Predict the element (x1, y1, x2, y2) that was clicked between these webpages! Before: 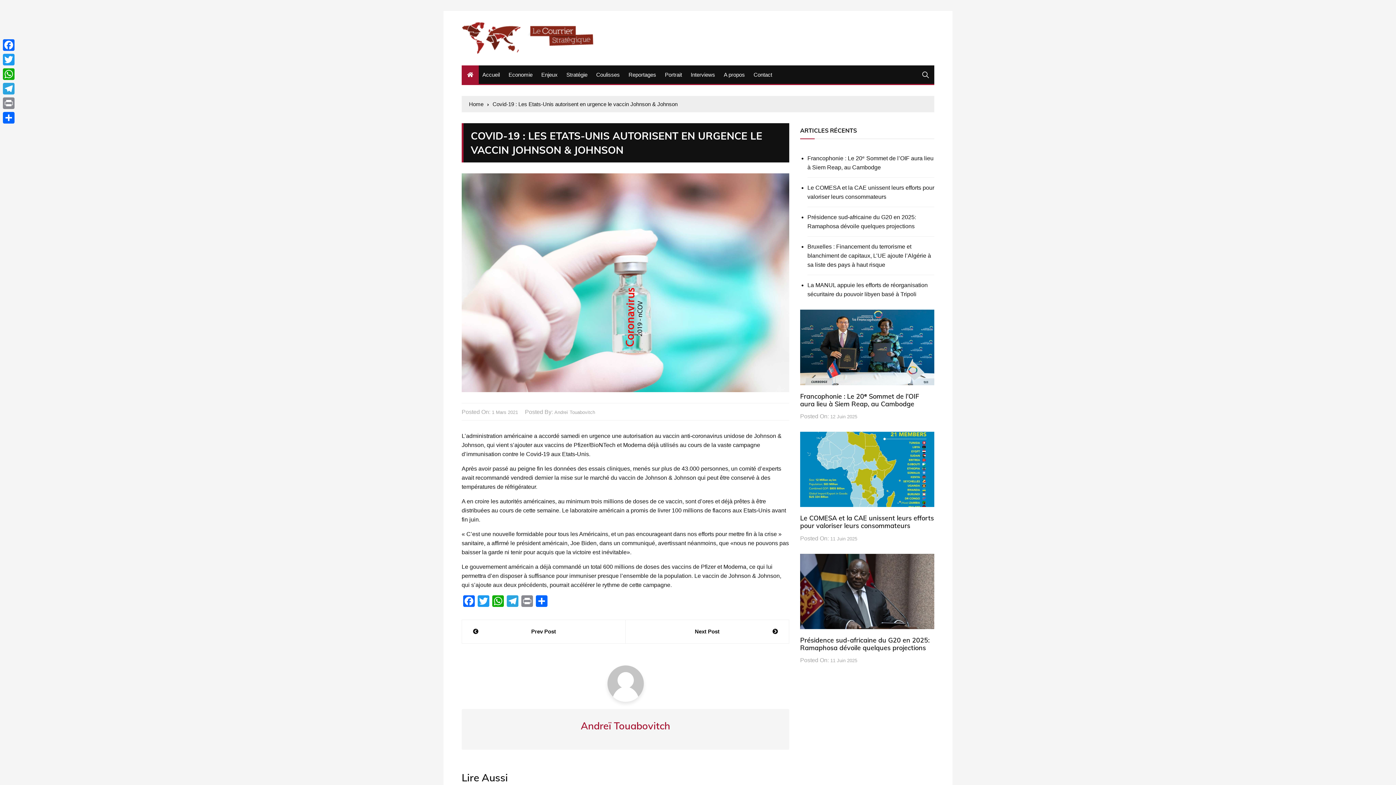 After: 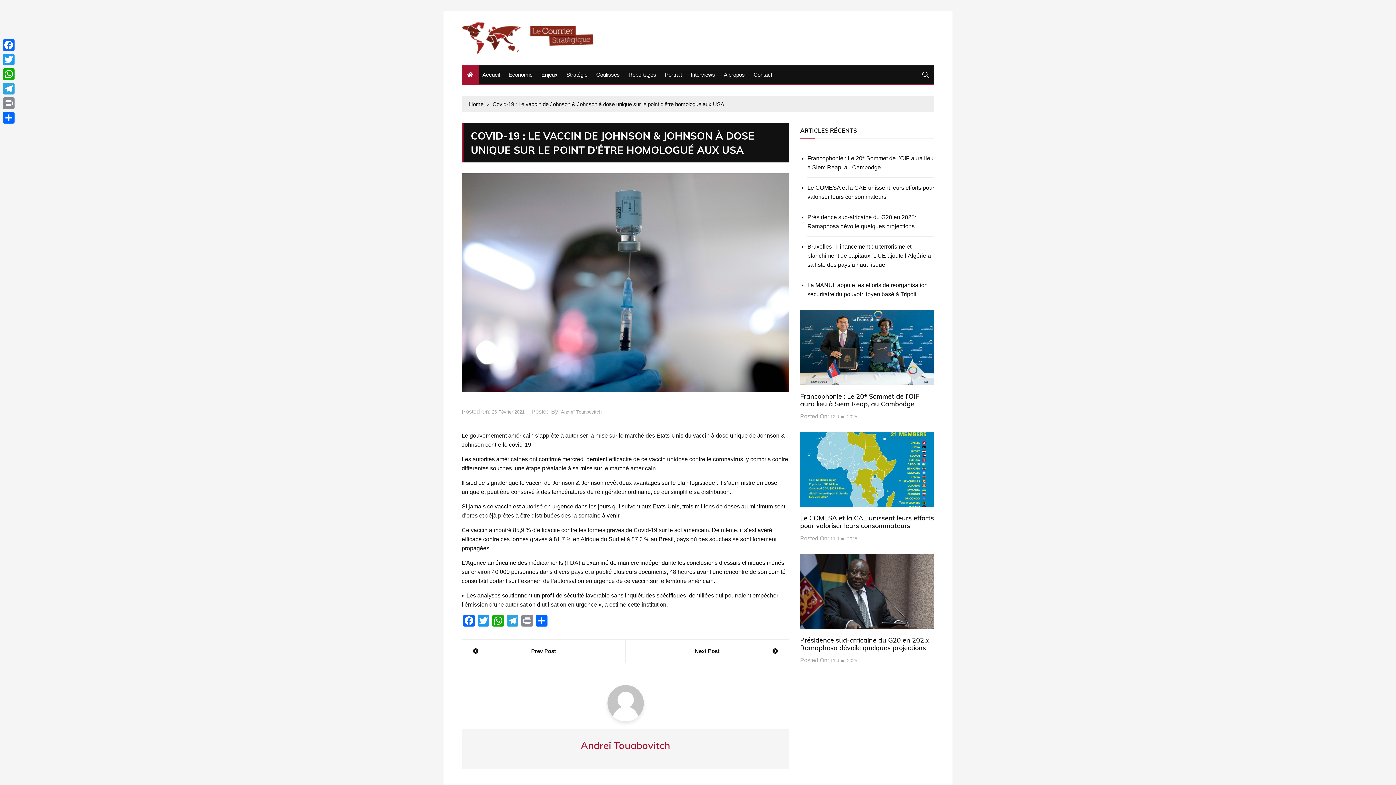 Action: bbox: (473, 627, 614, 636) label: Prev Post